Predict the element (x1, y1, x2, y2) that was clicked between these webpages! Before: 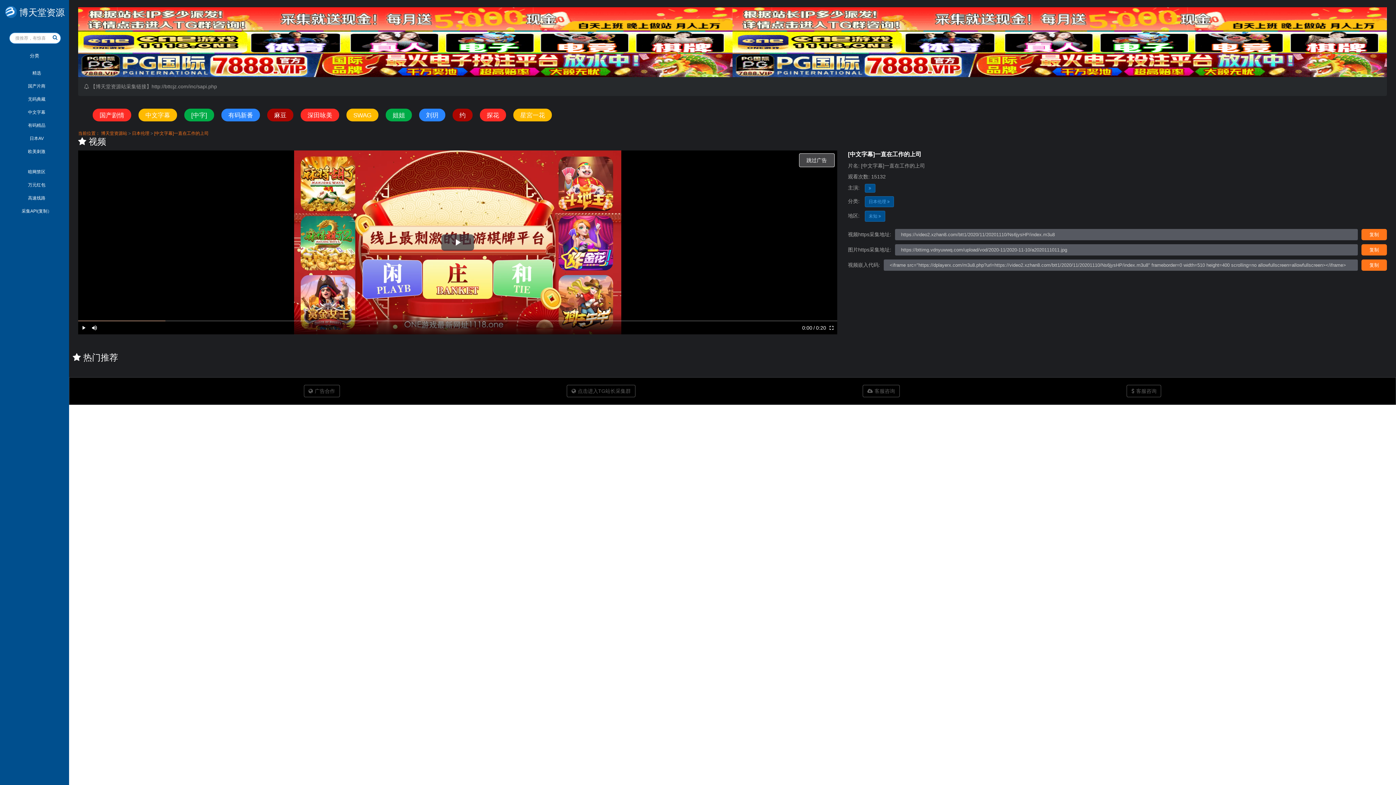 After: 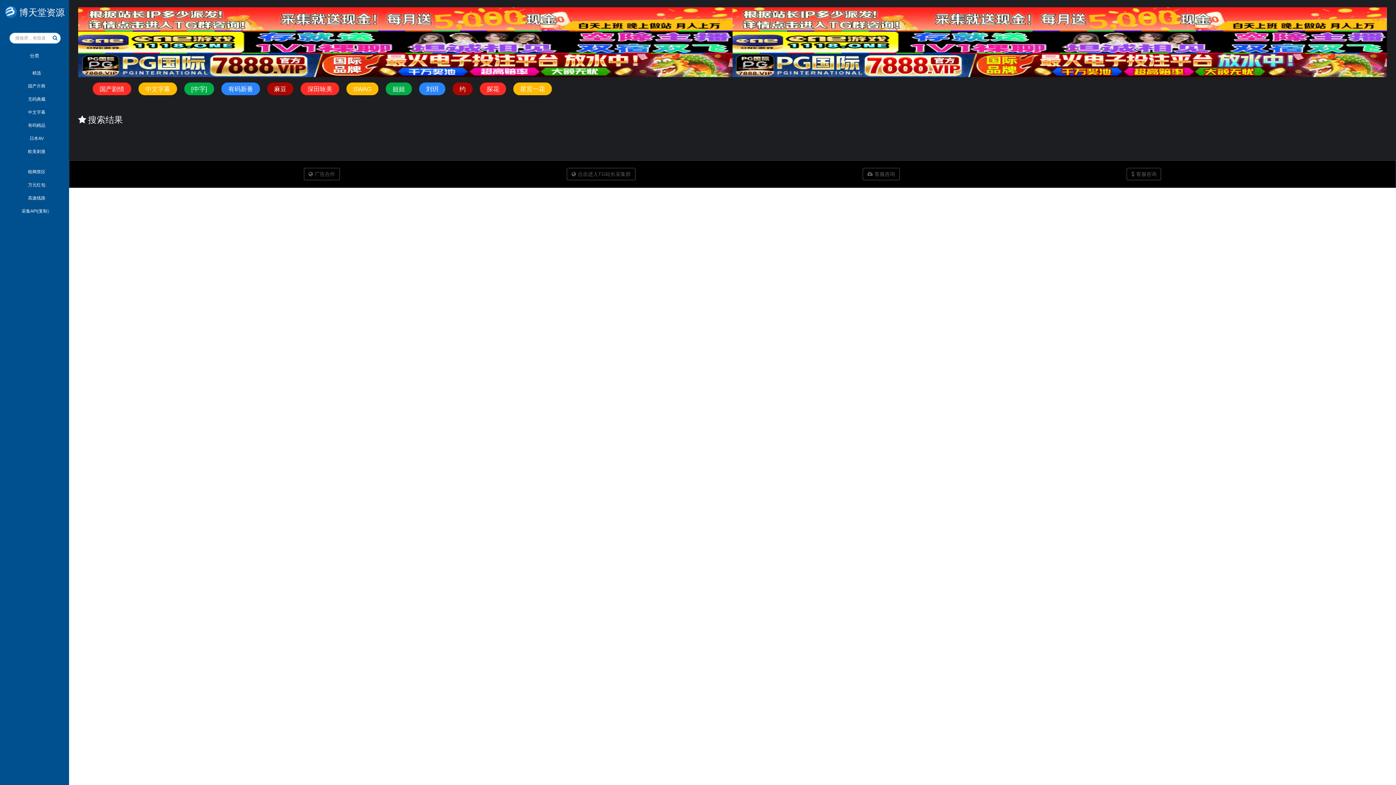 Action: label:  博天堂资源 bbox: (0, 0, 69, 18)